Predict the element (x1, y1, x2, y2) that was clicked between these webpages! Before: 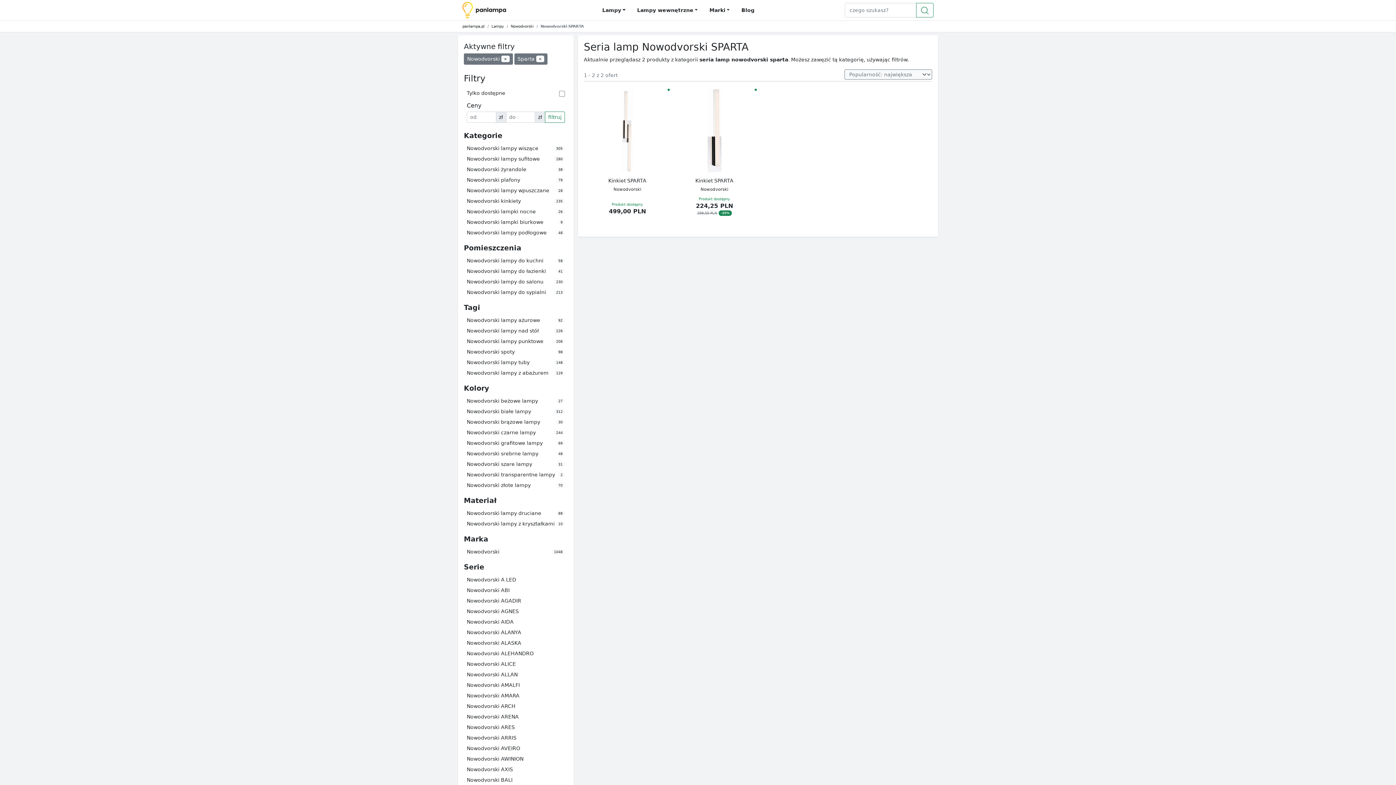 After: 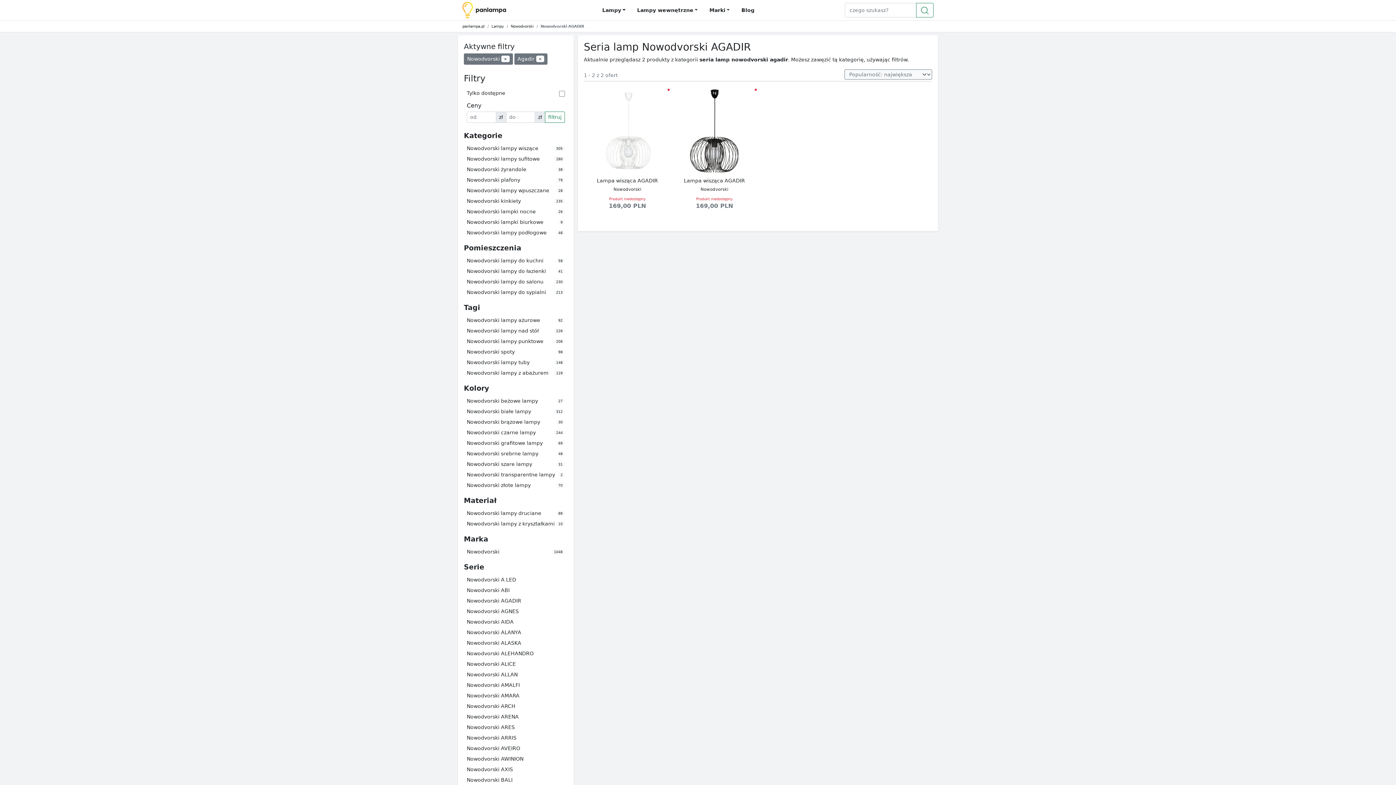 Action: label: Nowodvorski AGADIR bbox: (466, 597, 521, 605)